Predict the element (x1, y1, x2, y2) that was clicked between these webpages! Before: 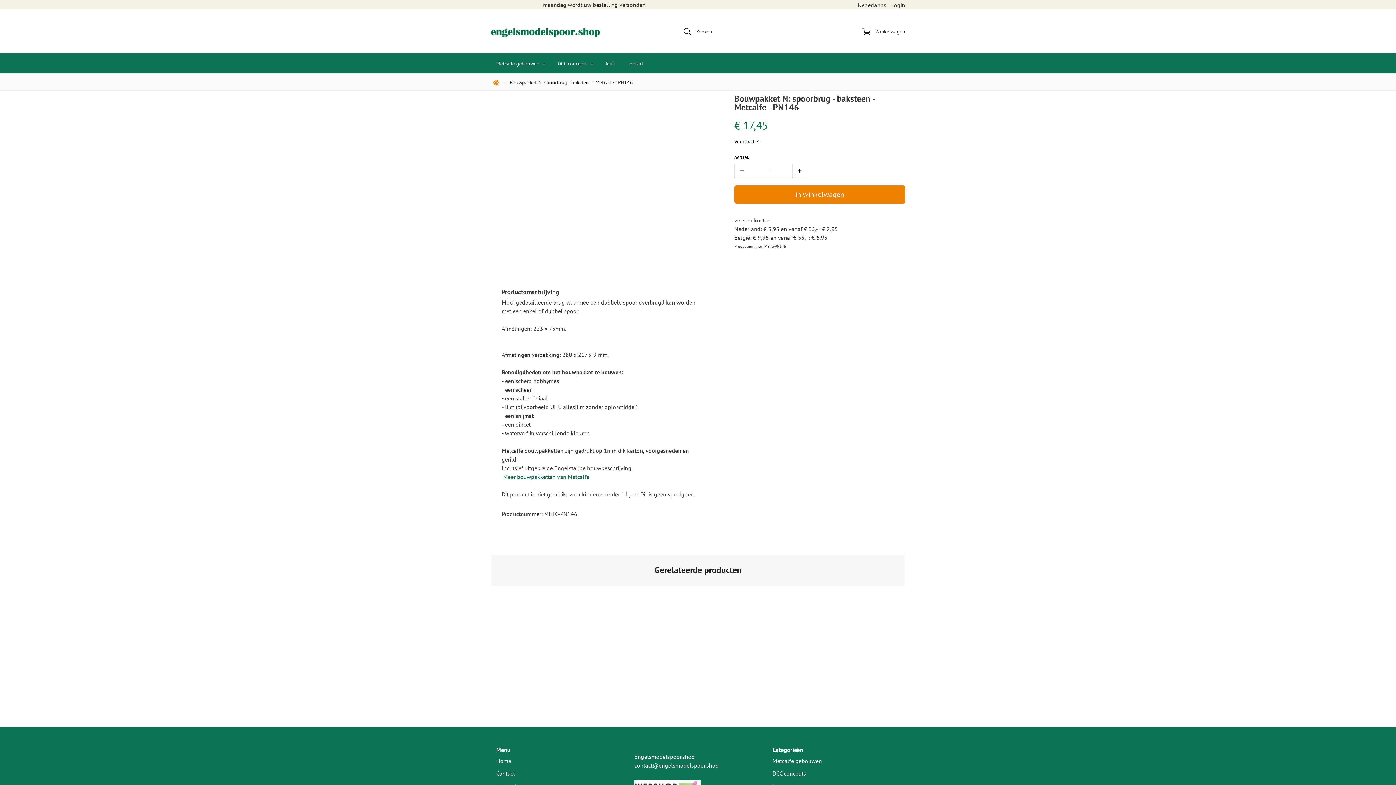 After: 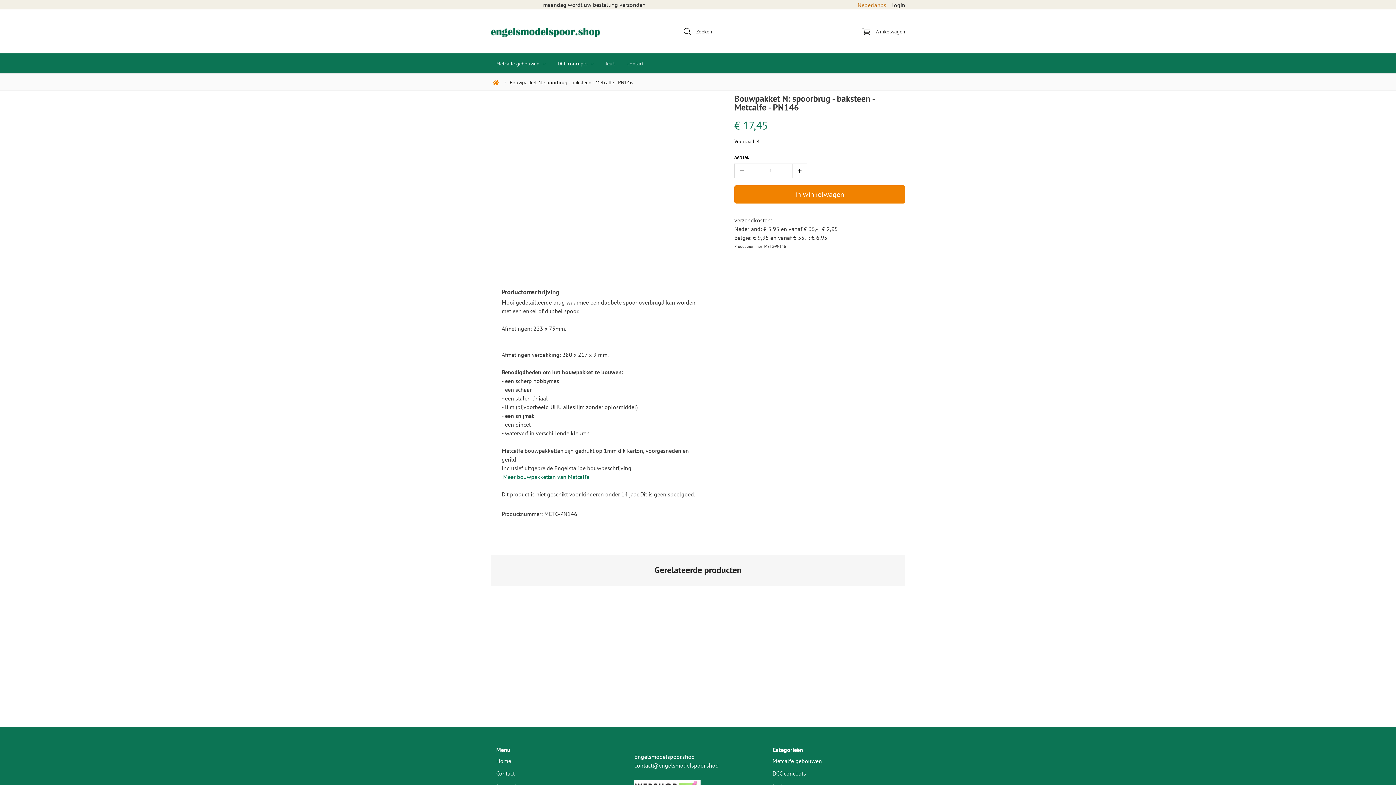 Action: label: Nederlands bbox: (857, 0, 886, 9)